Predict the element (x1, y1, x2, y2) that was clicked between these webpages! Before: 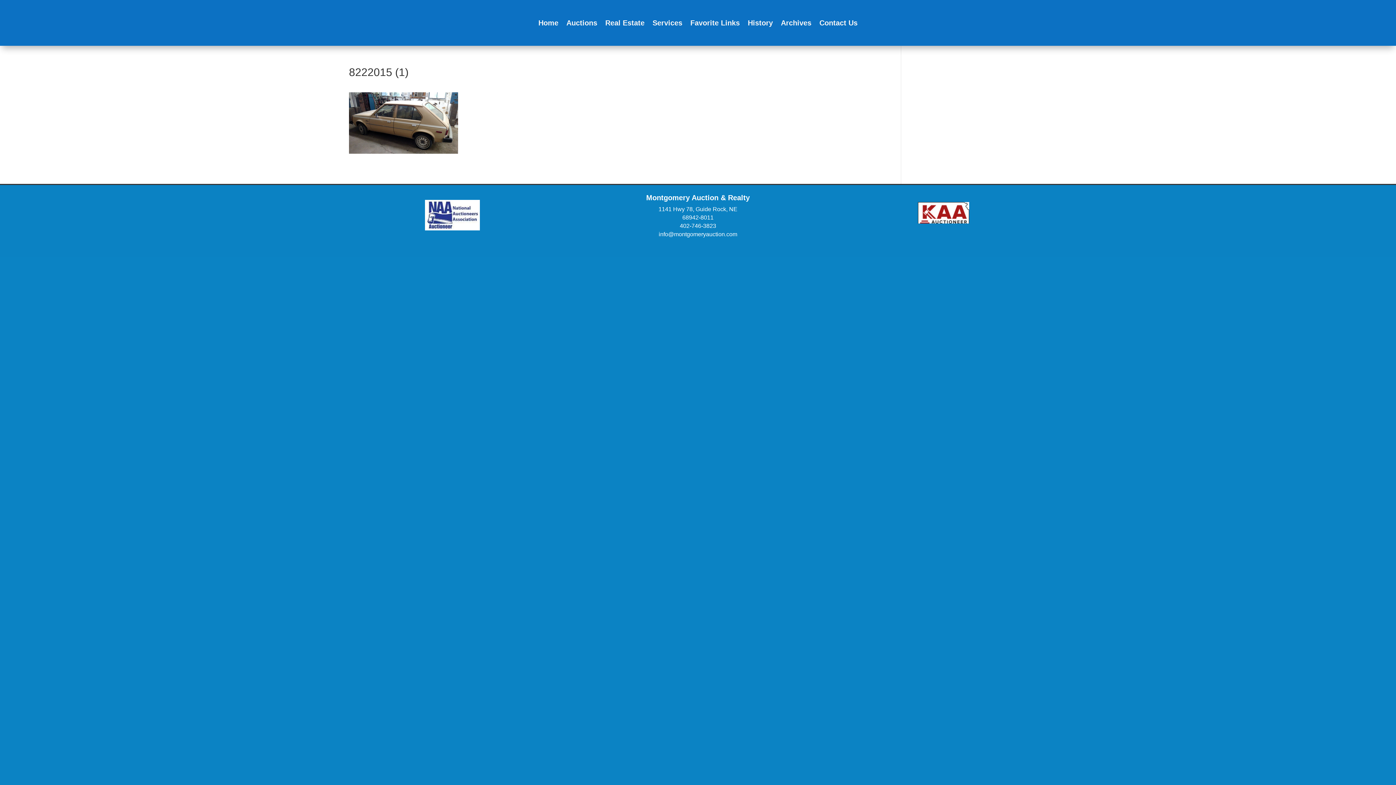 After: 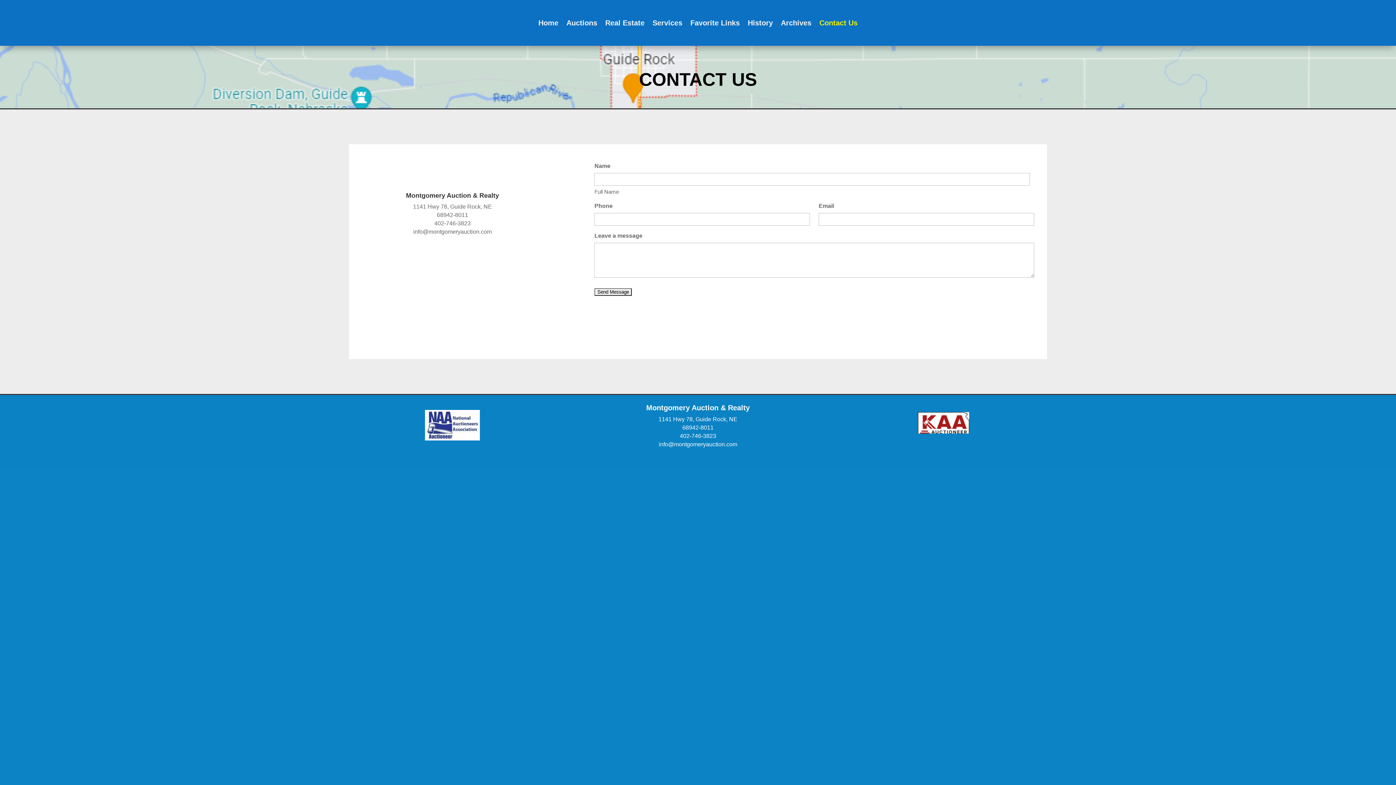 Action: label: Contact Us bbox: (819, 20, 857, 28)